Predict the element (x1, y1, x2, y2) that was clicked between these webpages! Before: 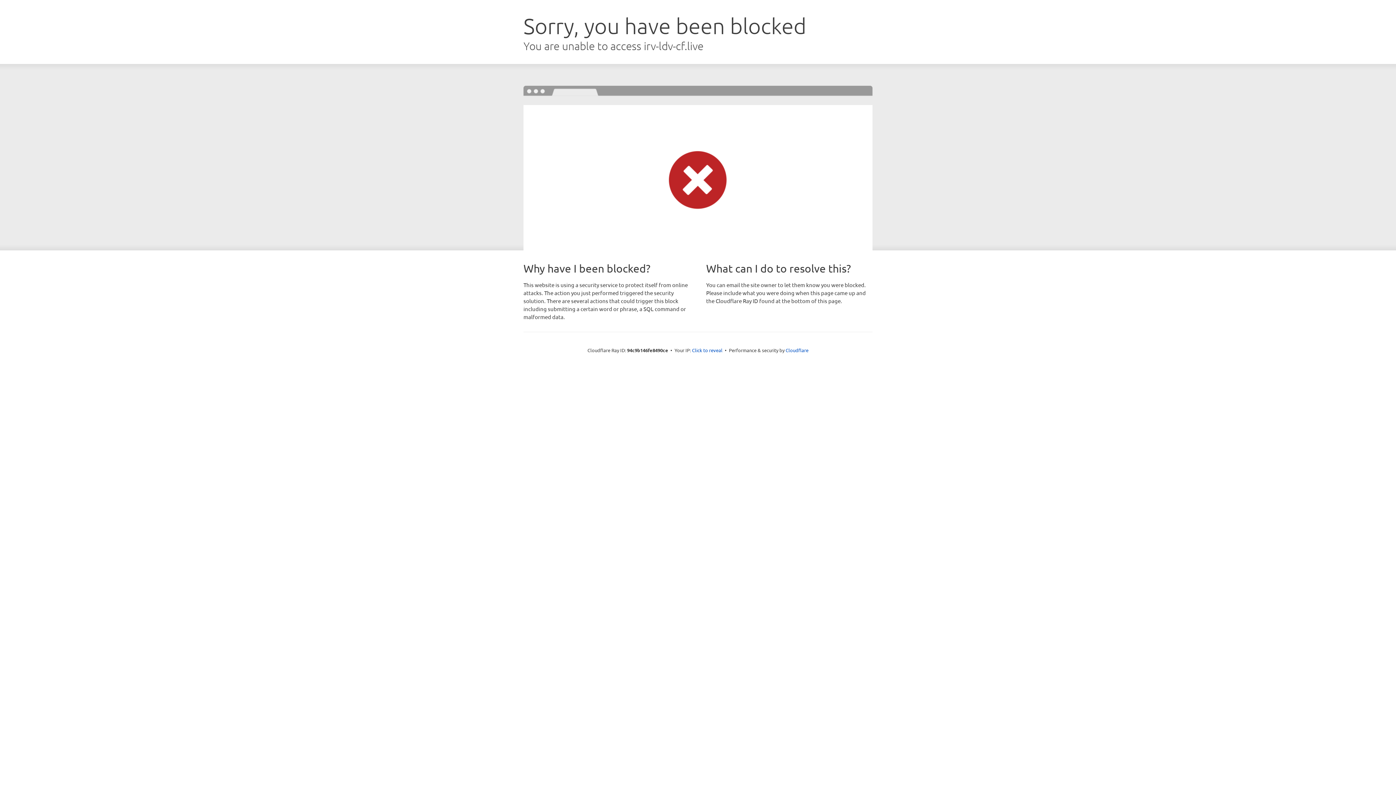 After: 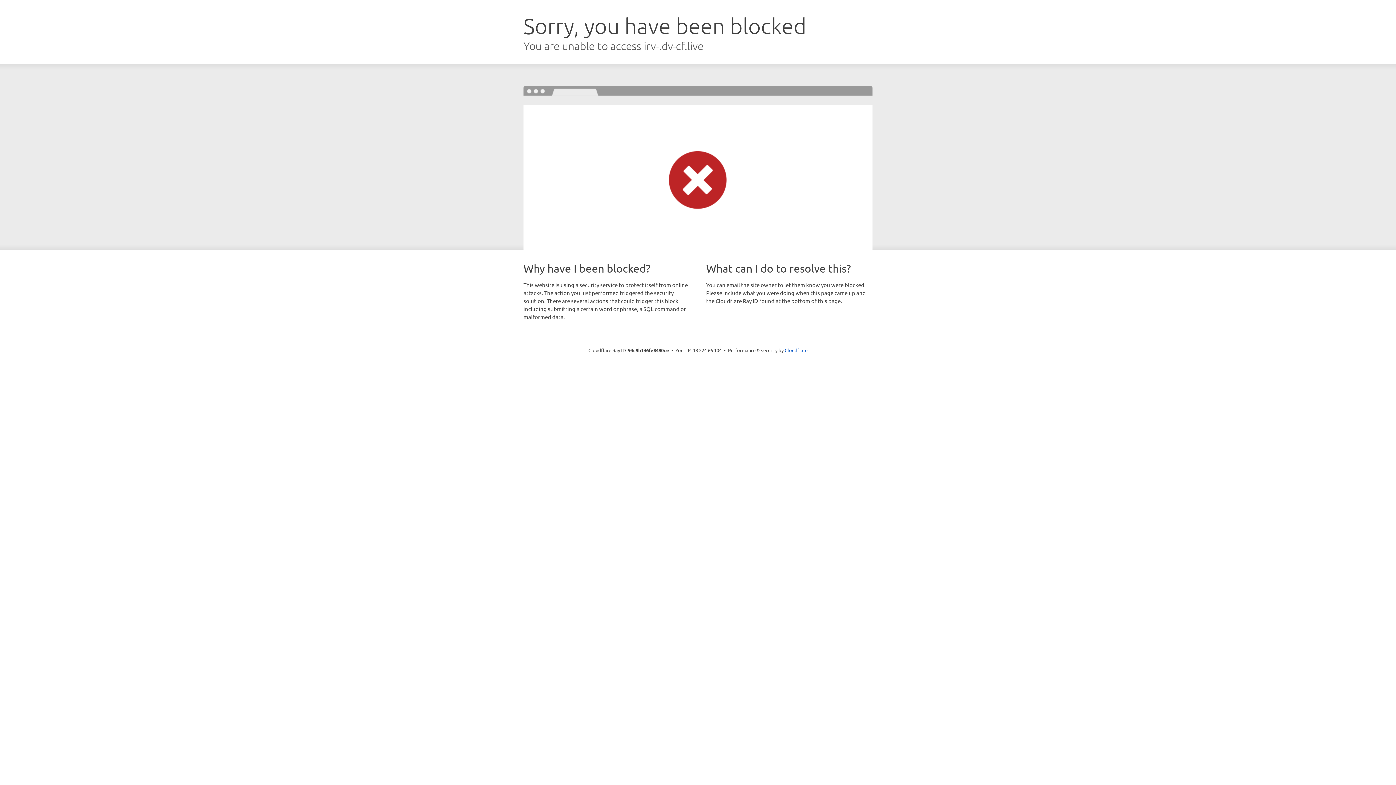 Action: label: Click to reveal bbox: (692, 346, 722, 353)